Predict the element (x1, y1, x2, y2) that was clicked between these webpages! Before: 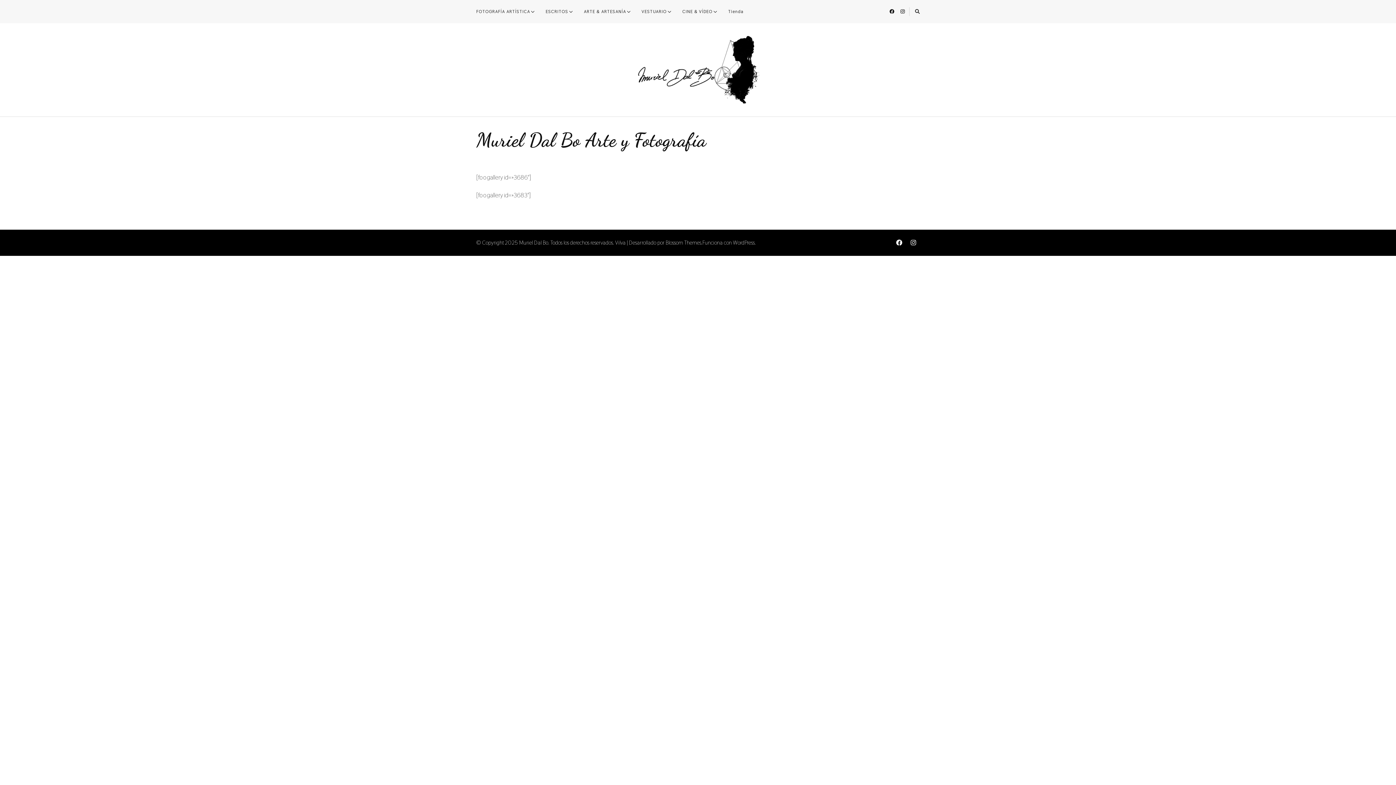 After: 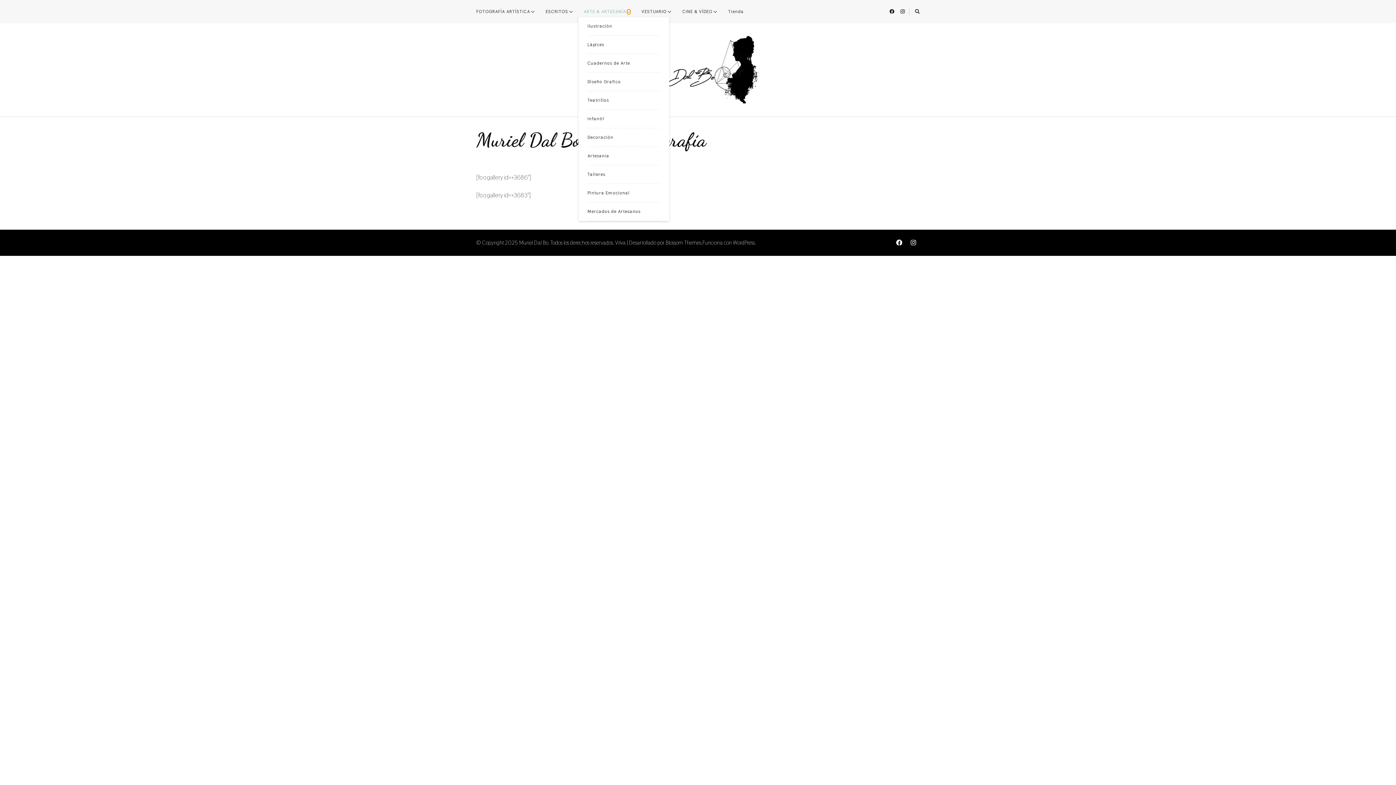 Action: bbox: (627, 9, 630, 13)